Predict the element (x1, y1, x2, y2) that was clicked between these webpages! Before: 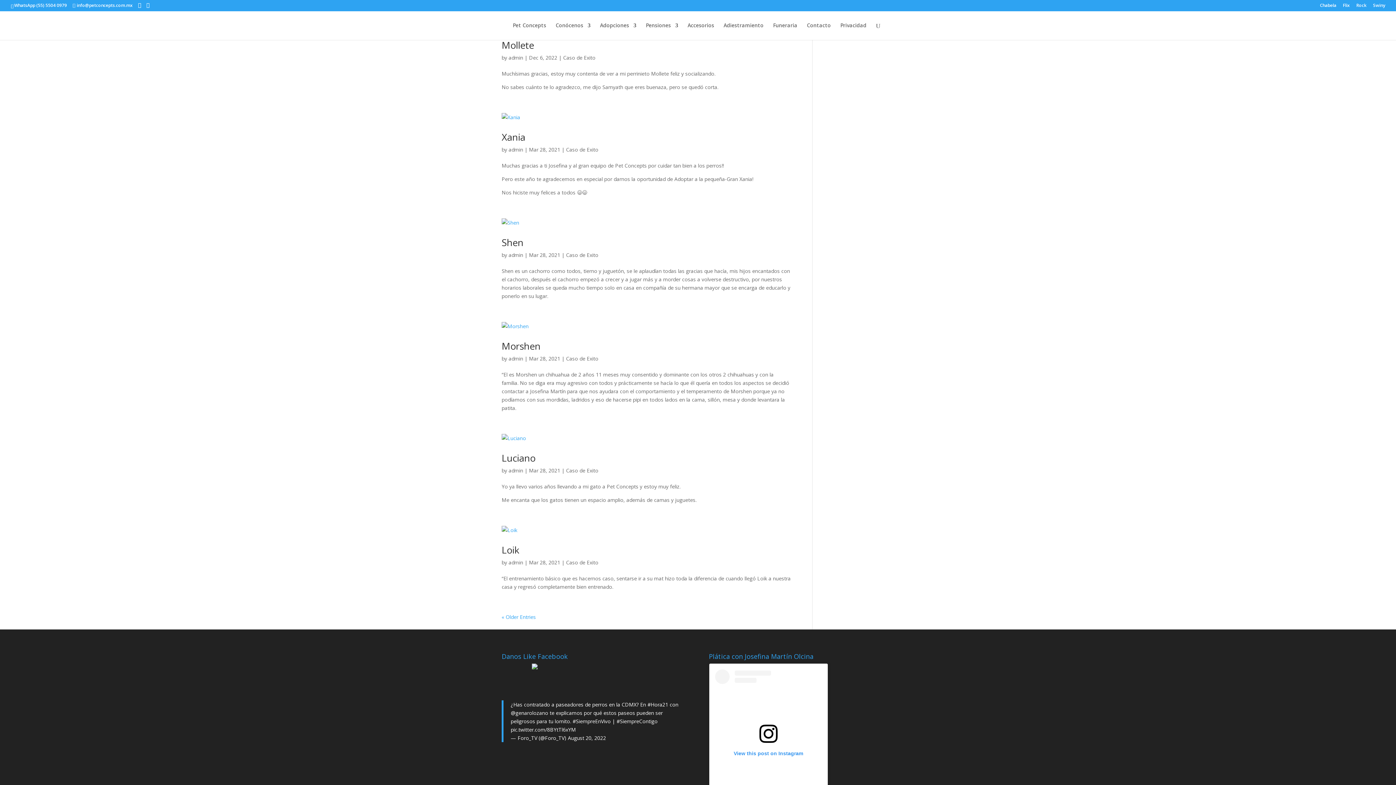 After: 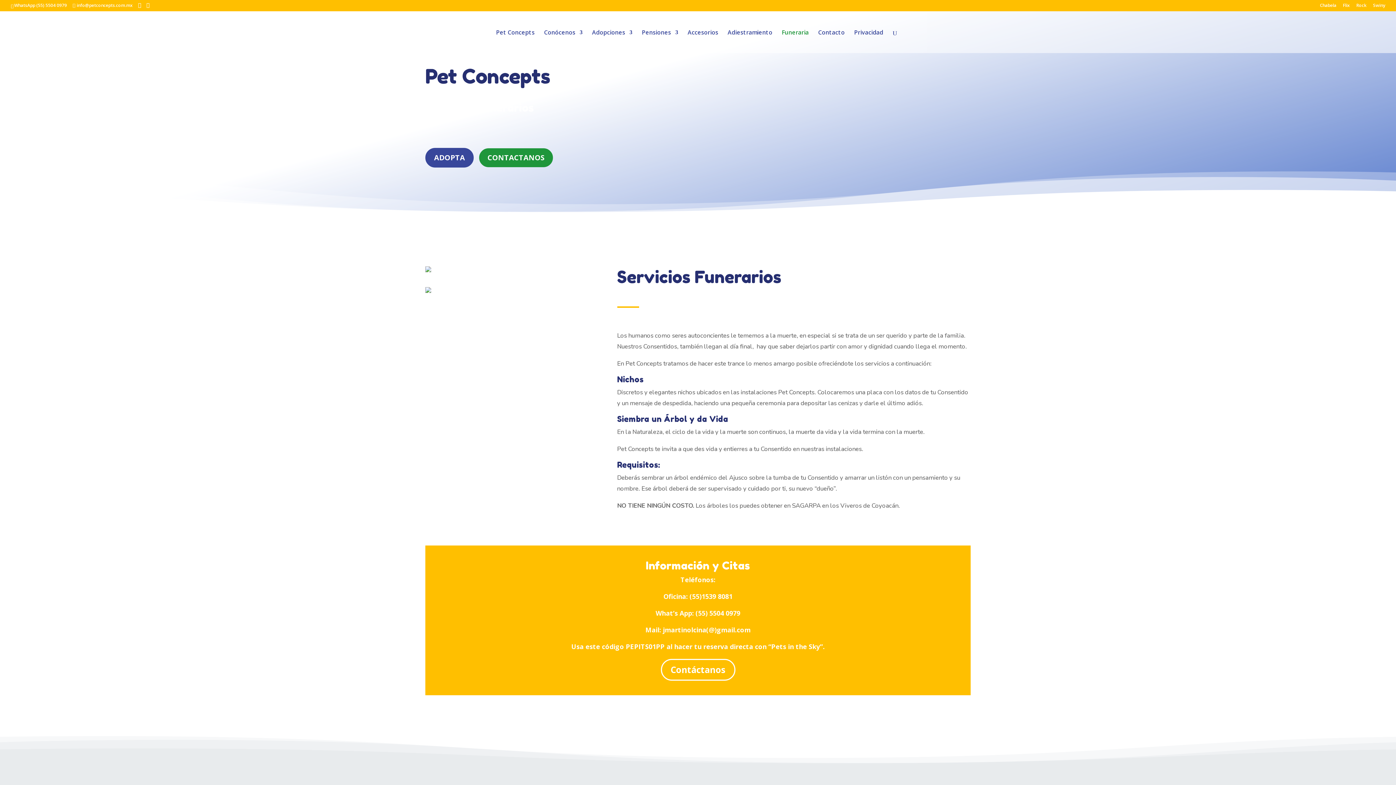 Action: label: Funeraria bbox: (773, 22, 797, 40)